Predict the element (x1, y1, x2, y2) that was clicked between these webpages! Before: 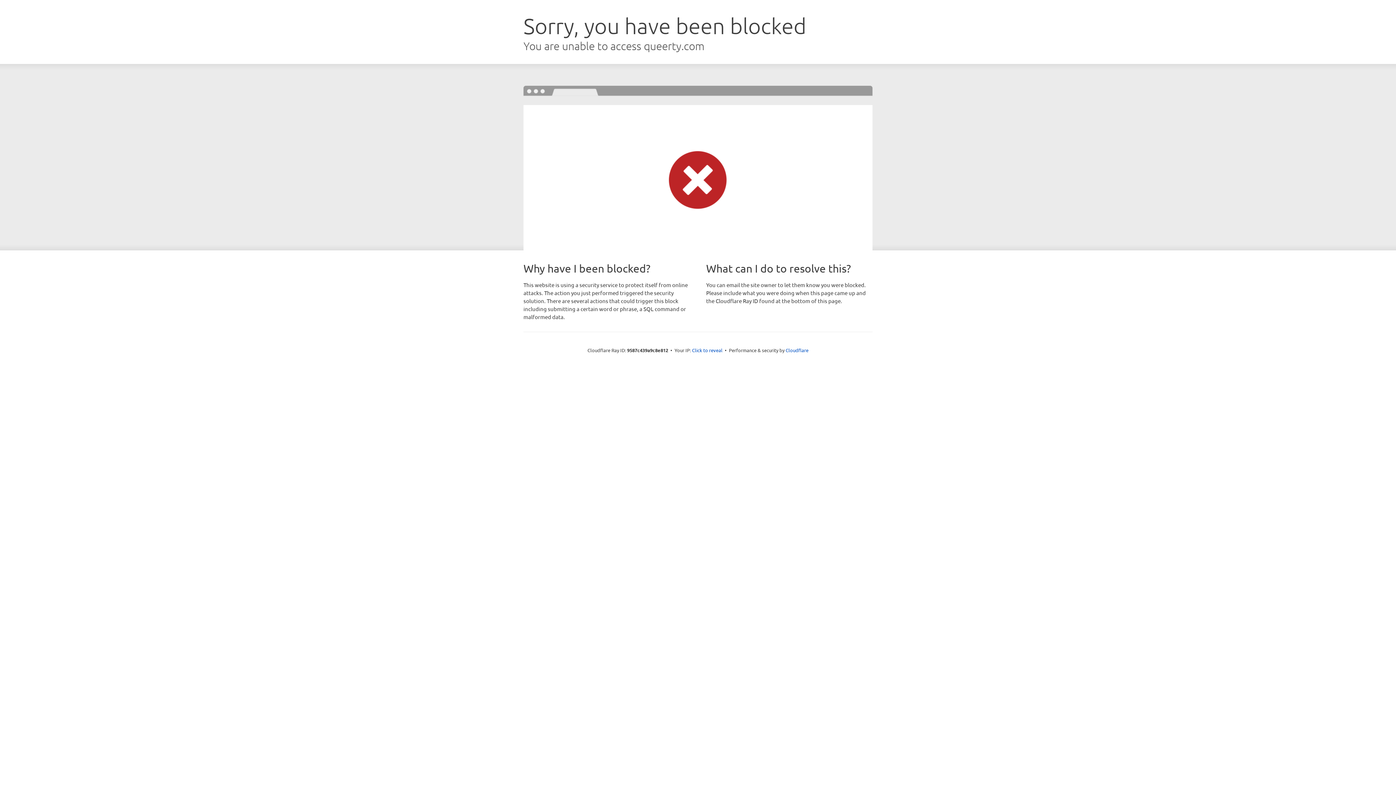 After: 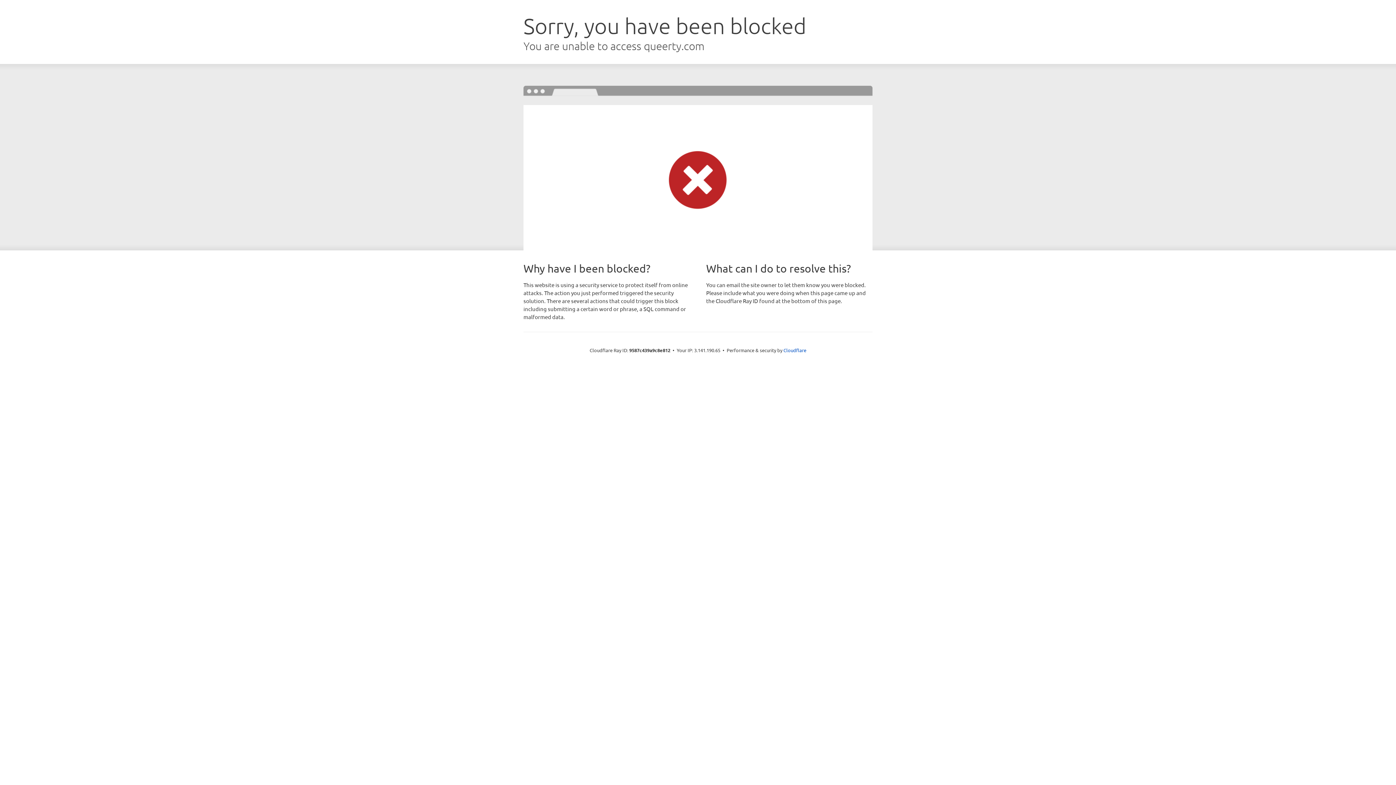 Action: label: Click to reveal bbox: (692, 346, 722, 353)